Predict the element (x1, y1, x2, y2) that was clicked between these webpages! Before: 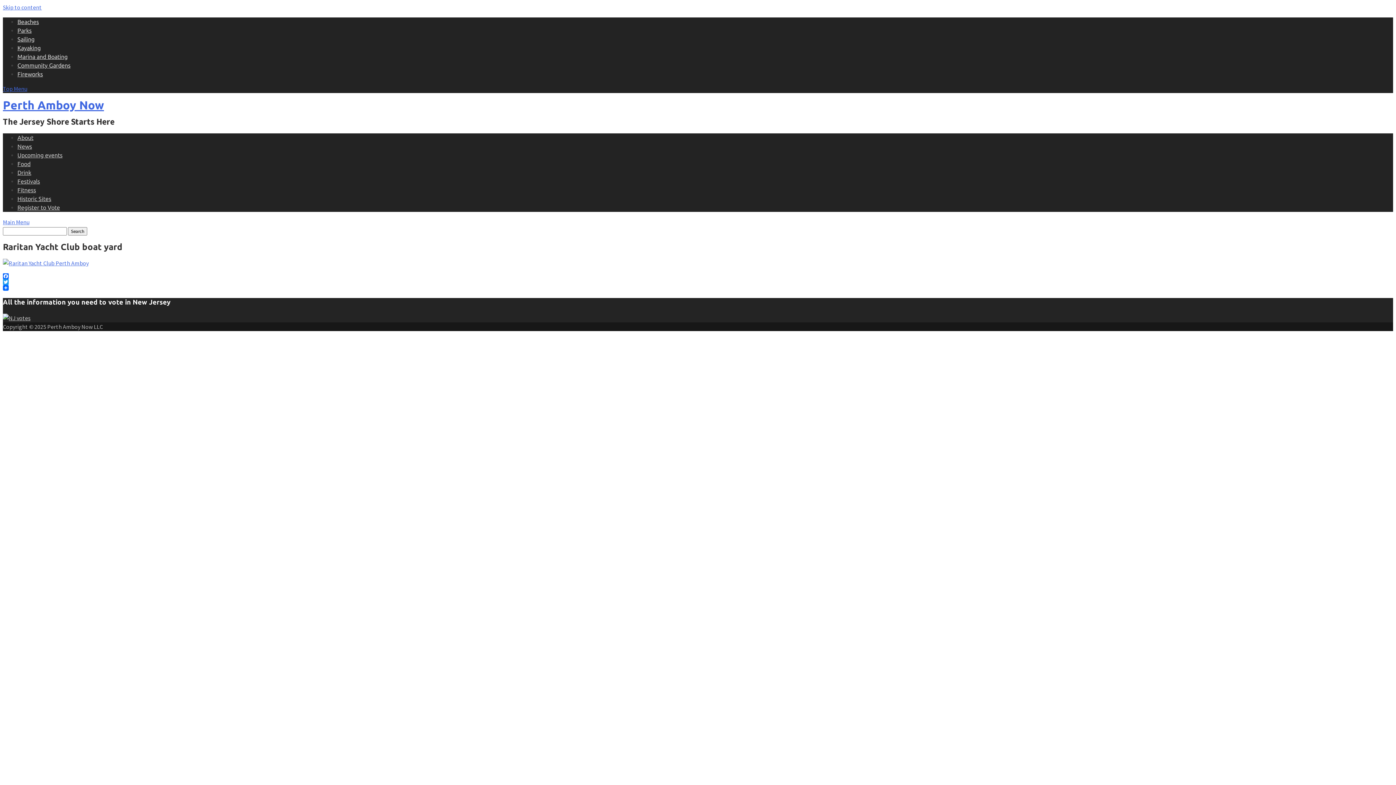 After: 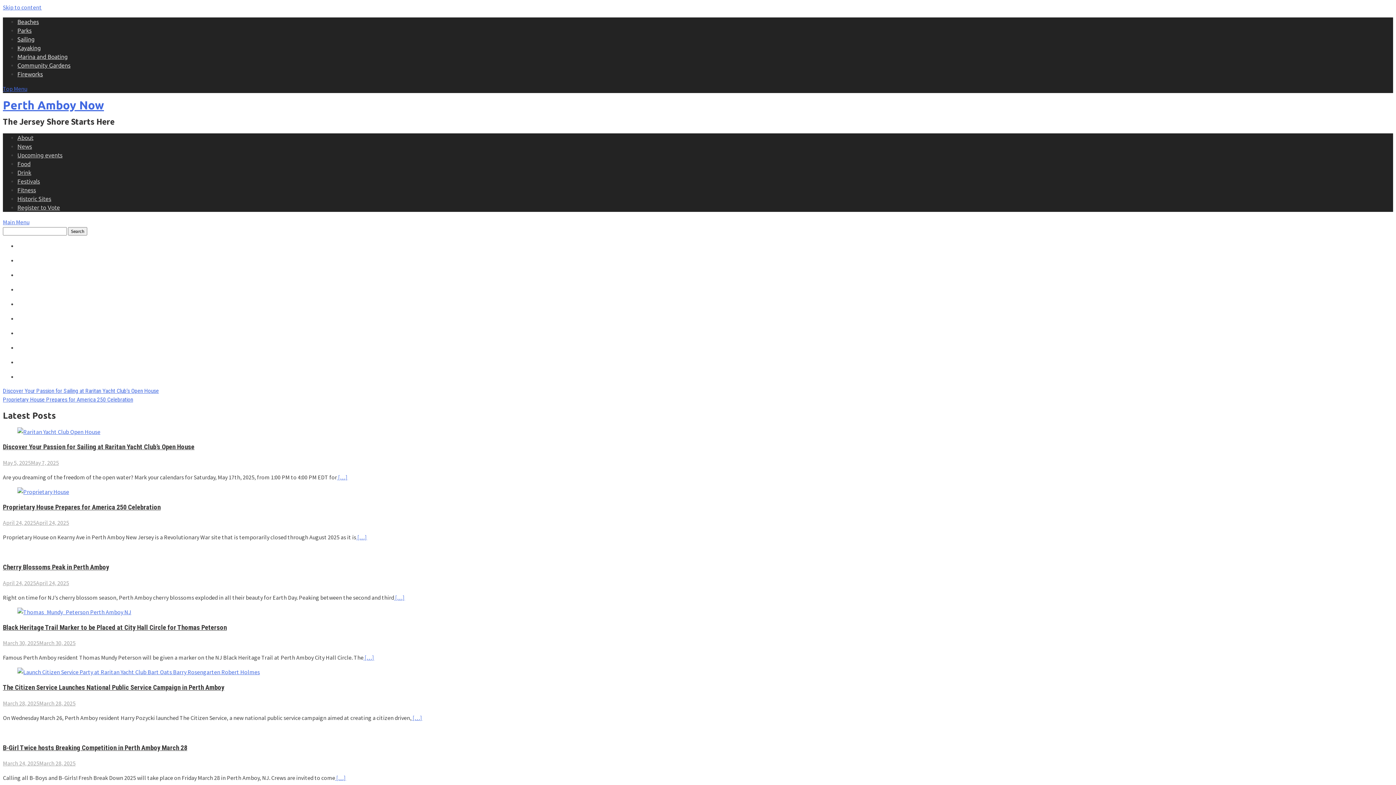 Action: bbox: (2, 98, 104, 111) label: Perth Amboy Now